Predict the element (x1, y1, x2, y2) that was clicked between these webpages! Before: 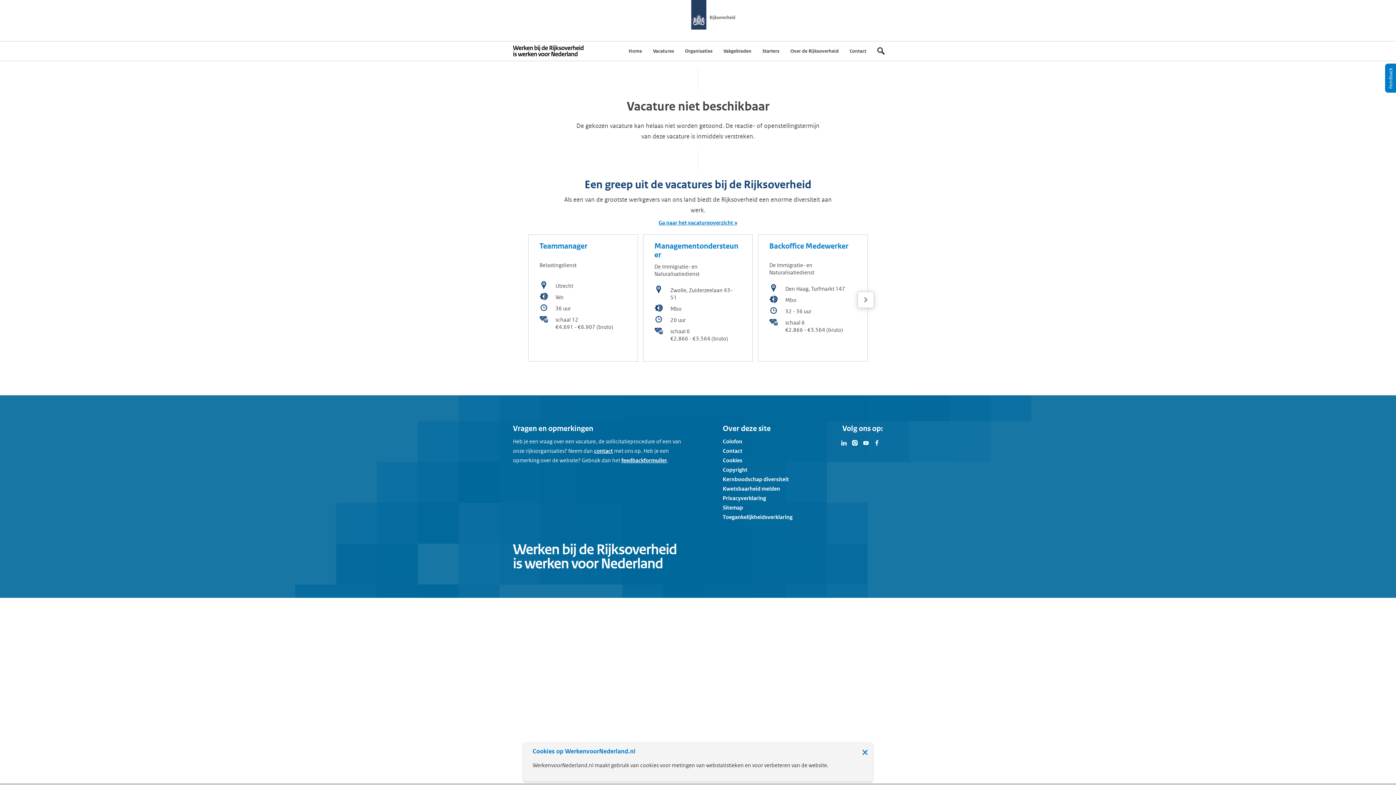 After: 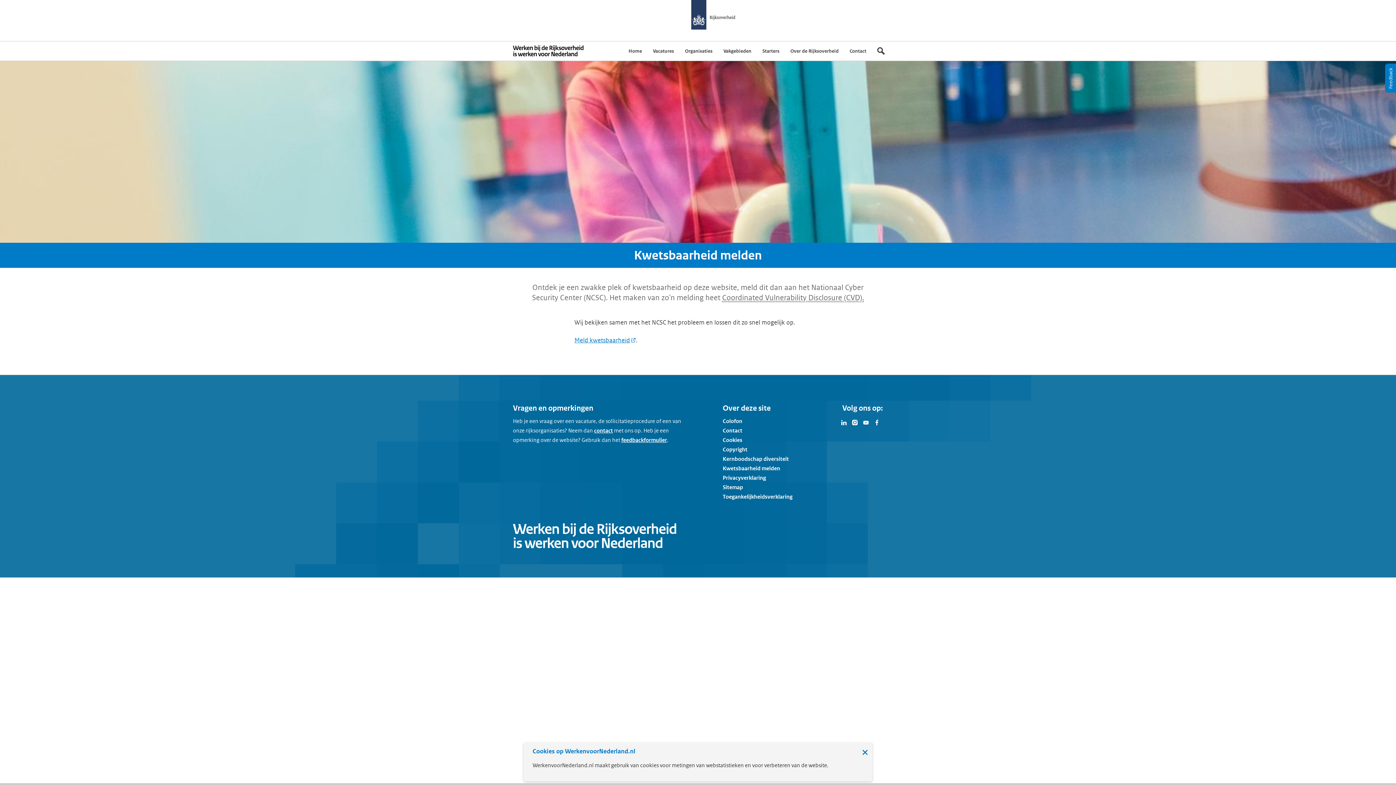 Action: bbox: (722, 485, 780, 492) label: Kwetsbaarheid melden